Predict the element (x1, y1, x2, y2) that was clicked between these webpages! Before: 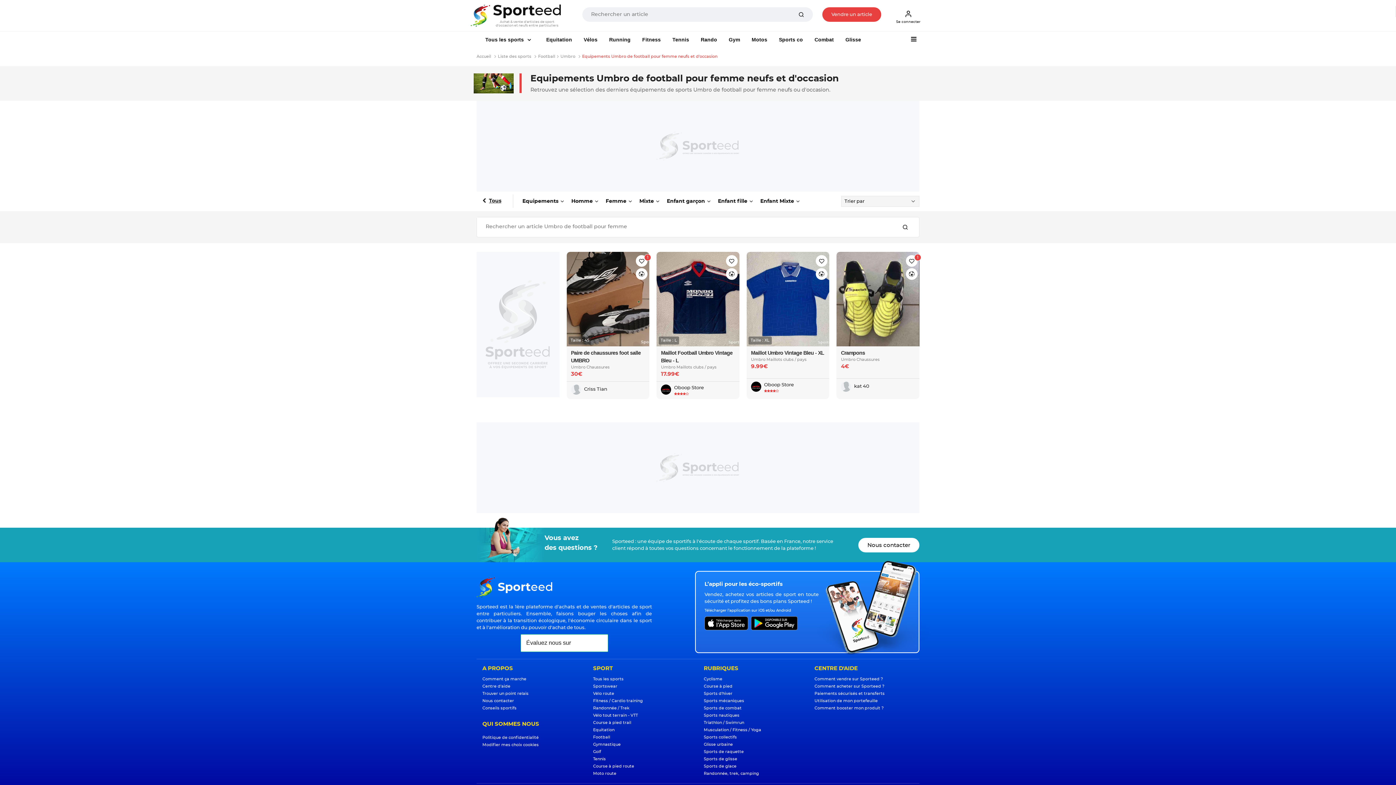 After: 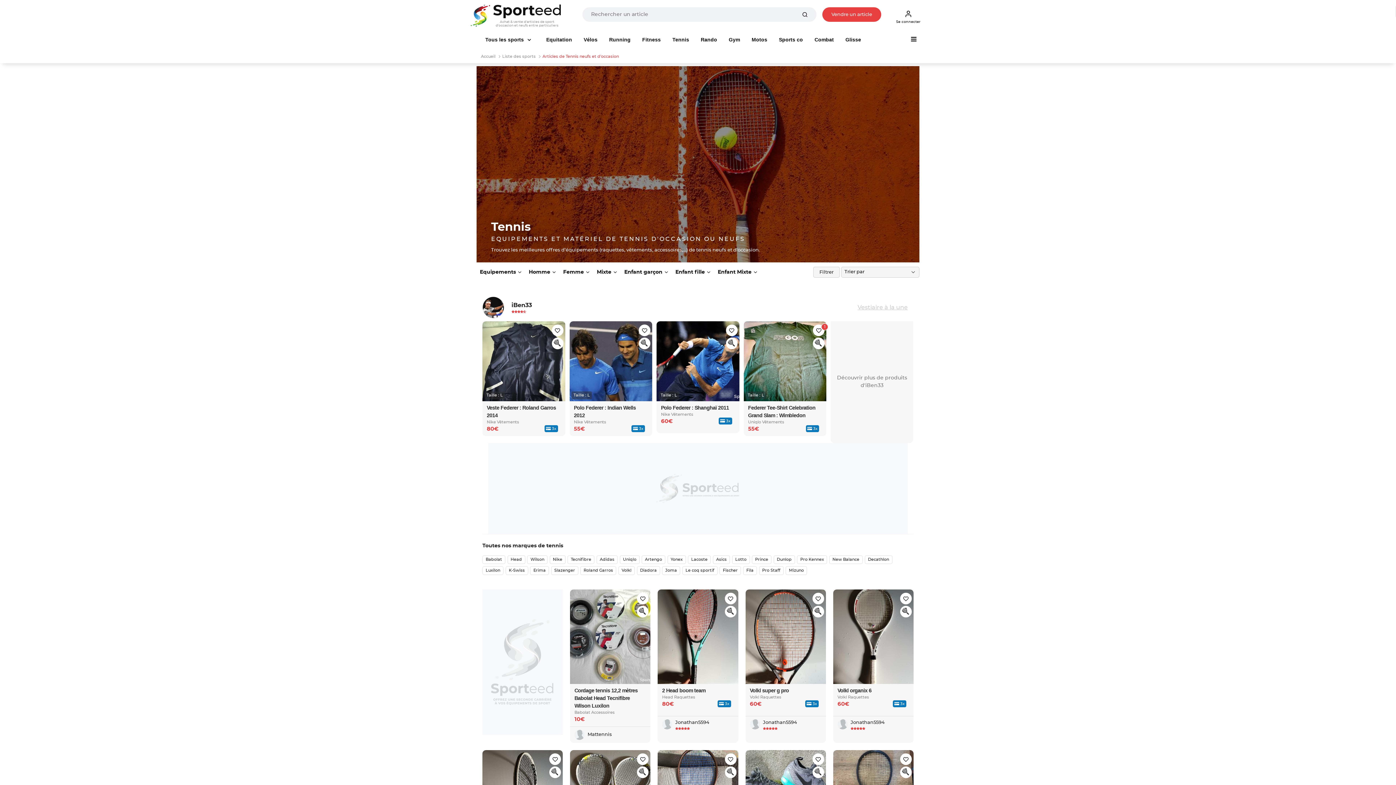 Action: bbox: (666, 33, 695, 46) label: Tennis